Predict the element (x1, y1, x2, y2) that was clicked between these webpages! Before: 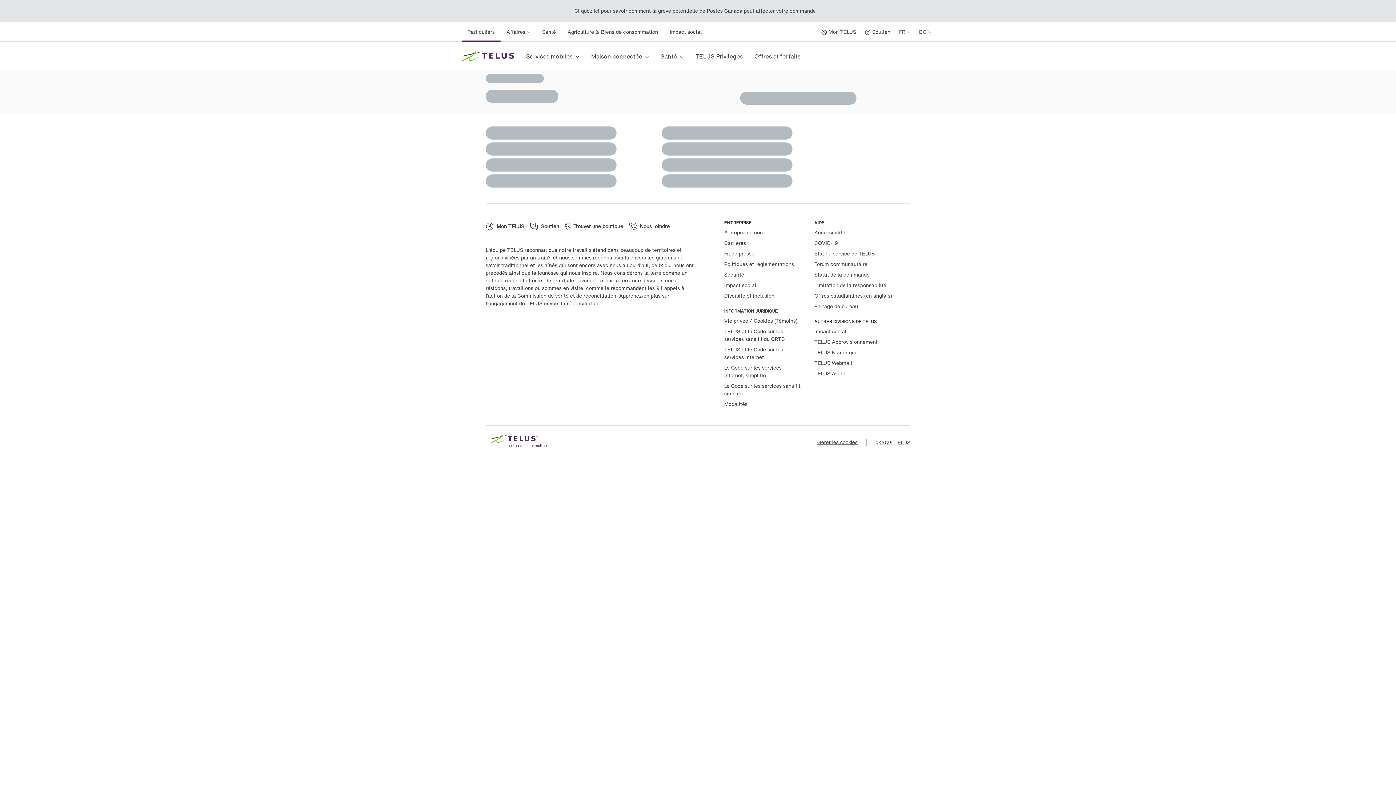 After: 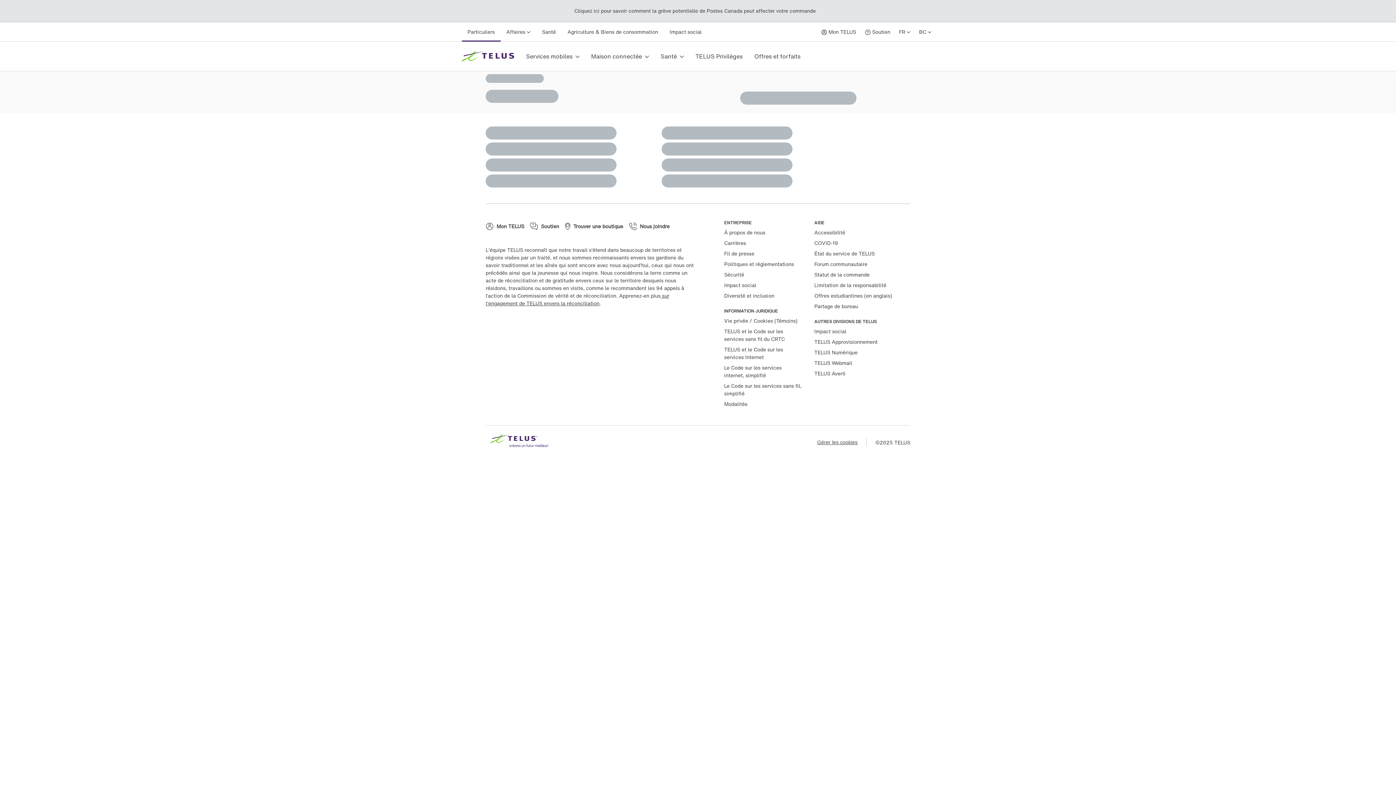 Action: bbox: (507, 318, 529, 334) label: Twitter